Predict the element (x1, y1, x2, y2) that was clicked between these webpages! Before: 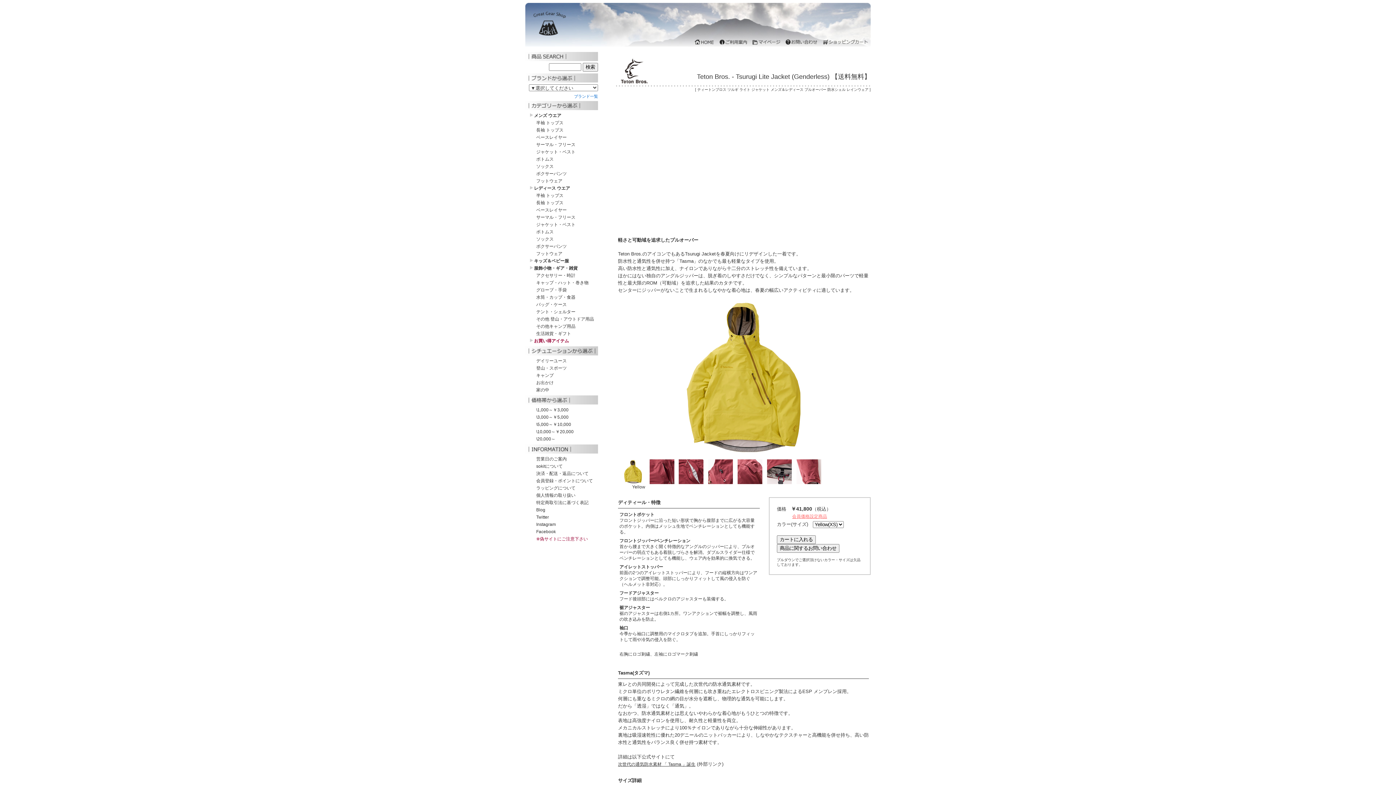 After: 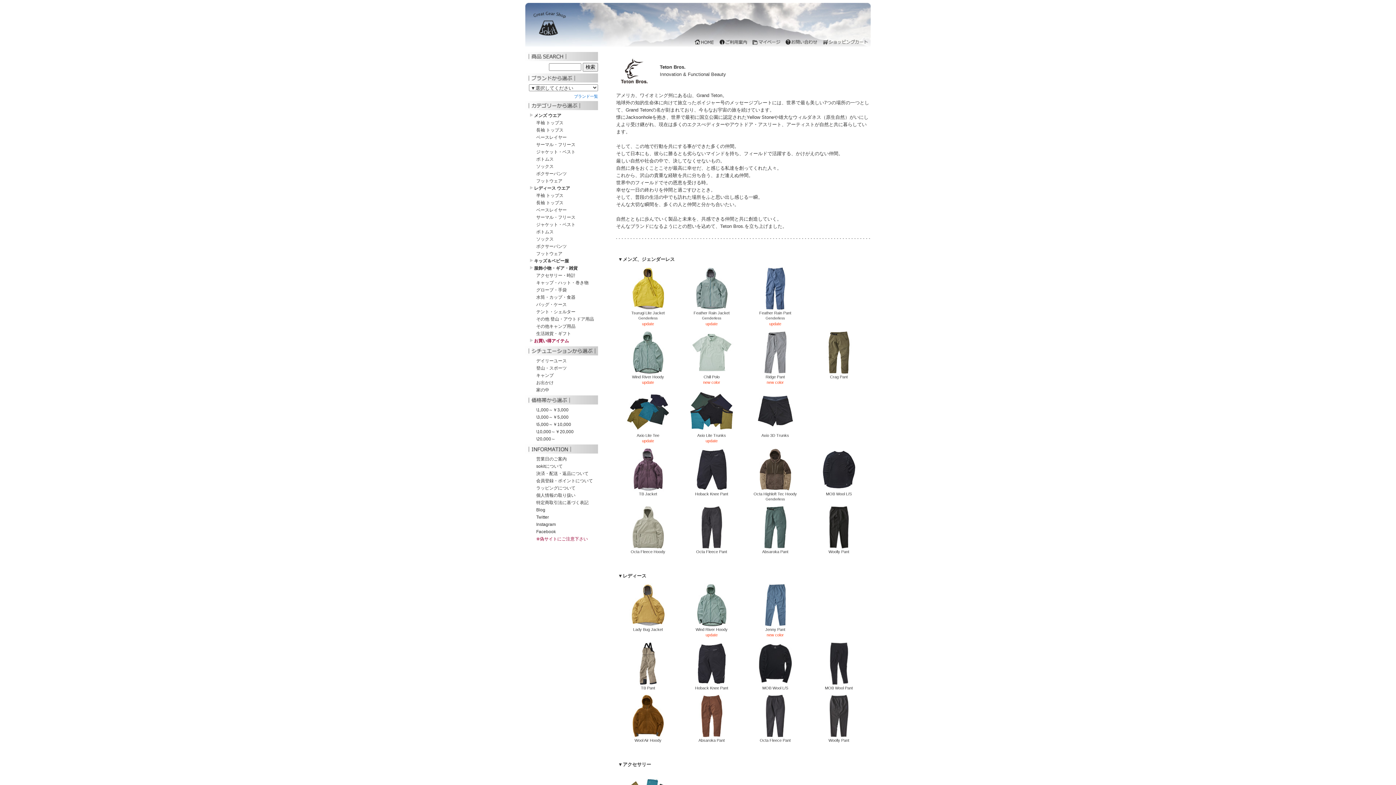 Action: bbox: (616, 80, 652, 85)